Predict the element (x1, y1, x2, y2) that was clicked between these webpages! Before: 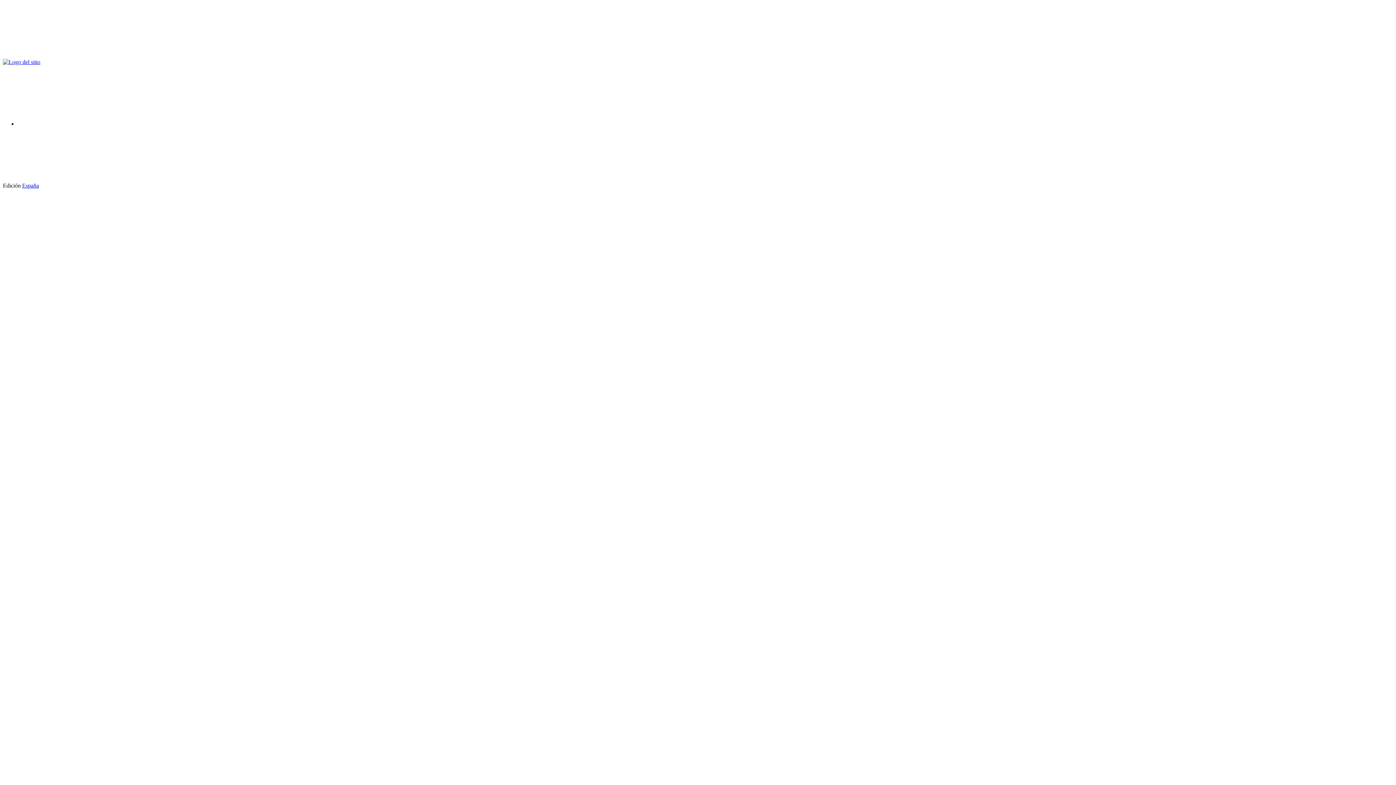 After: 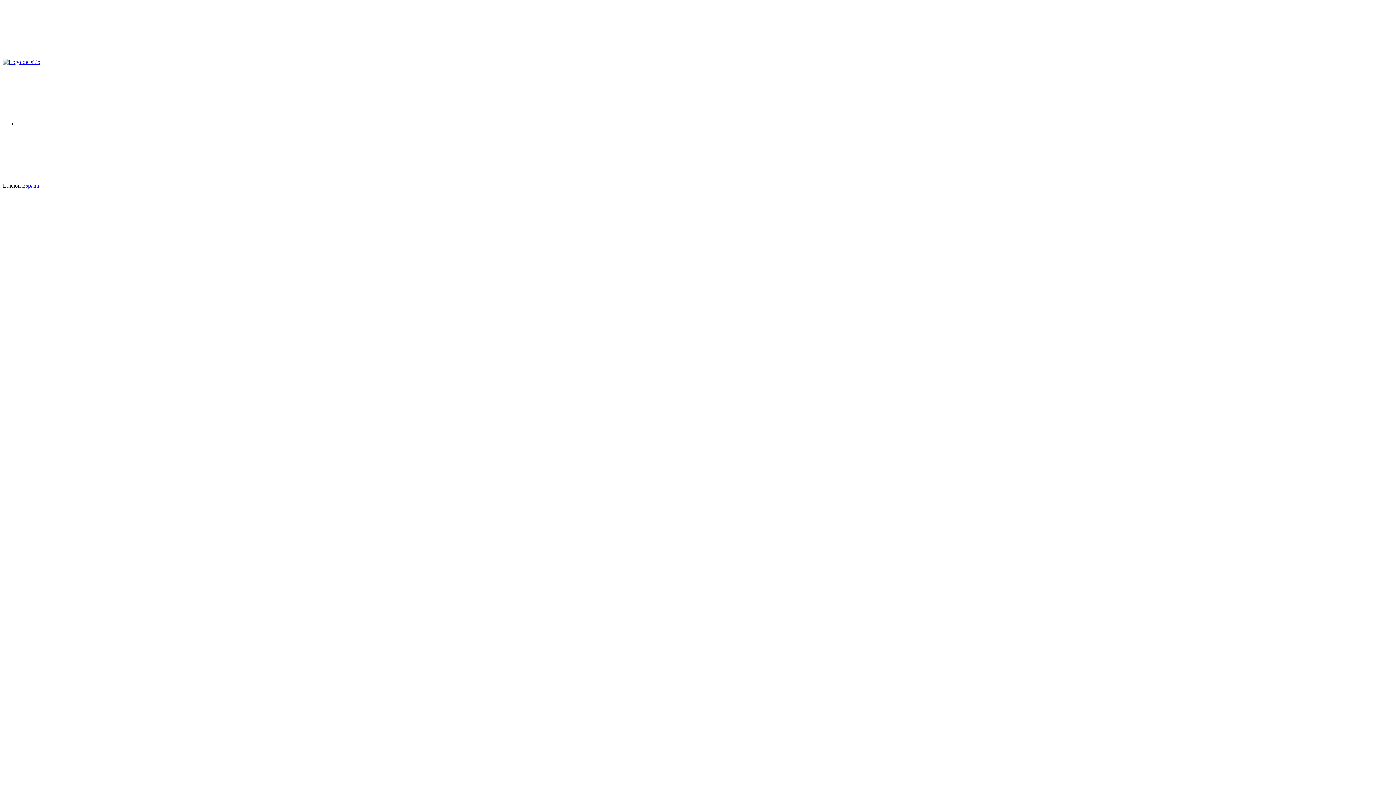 Action: bbox: (38, 182, 148, 188)